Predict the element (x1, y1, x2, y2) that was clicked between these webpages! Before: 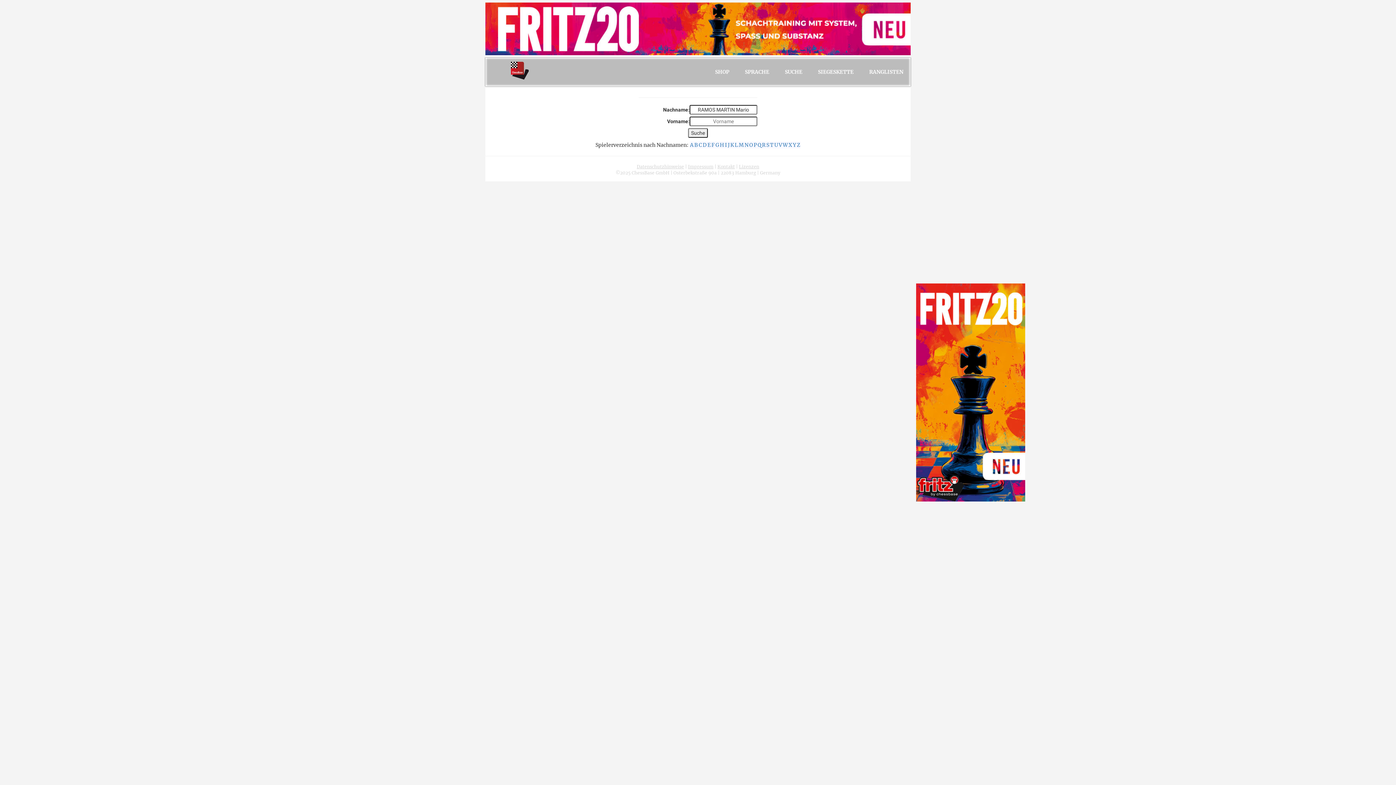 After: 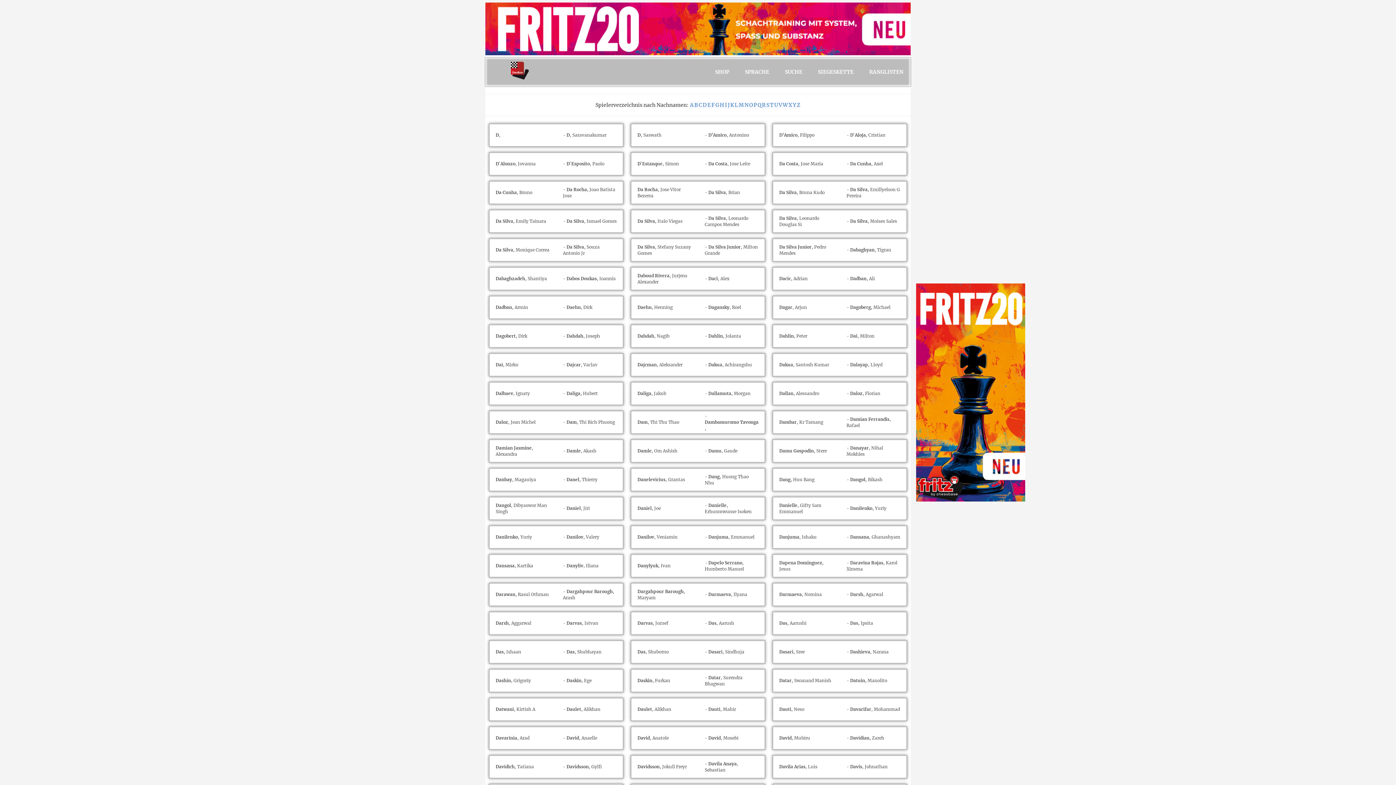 Action: bbox: (702, 141, 707, 148) label: D